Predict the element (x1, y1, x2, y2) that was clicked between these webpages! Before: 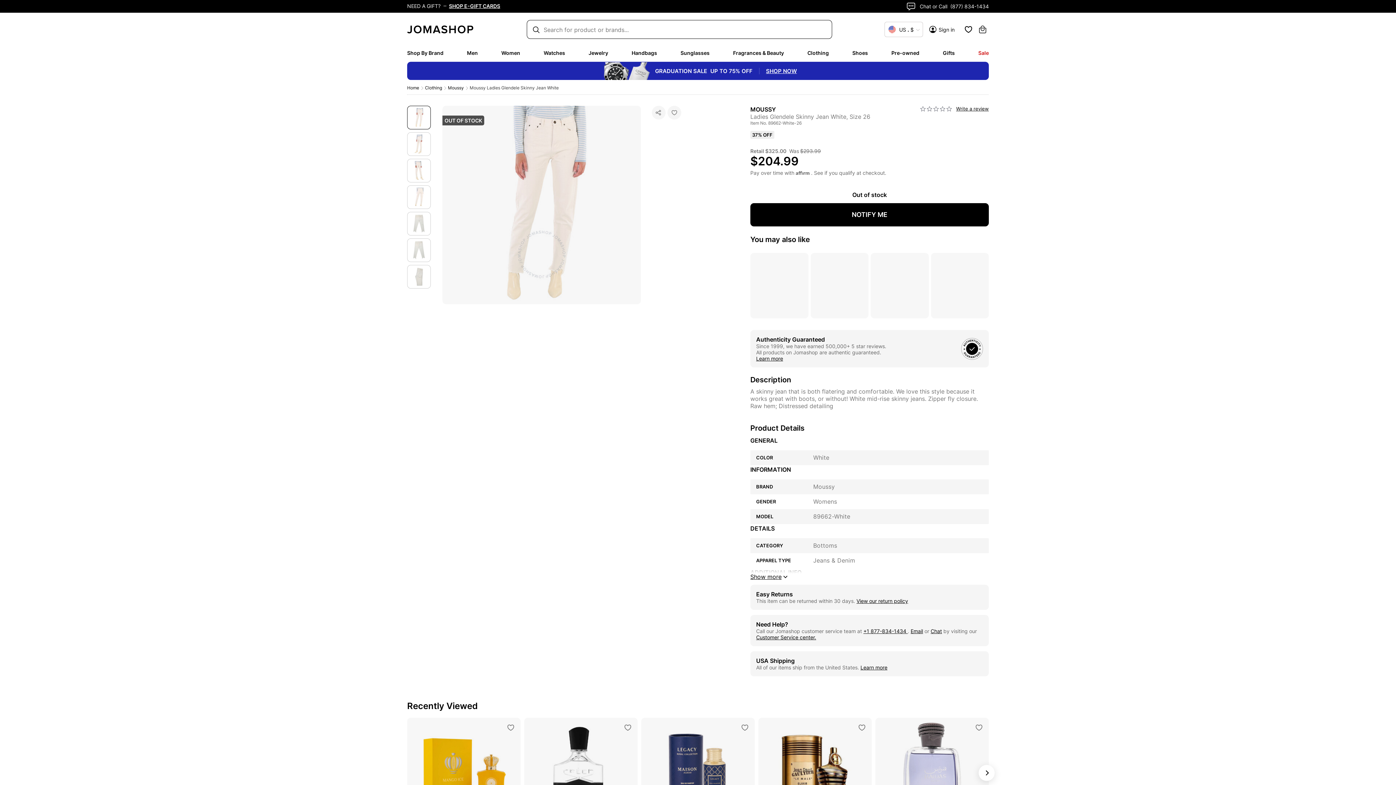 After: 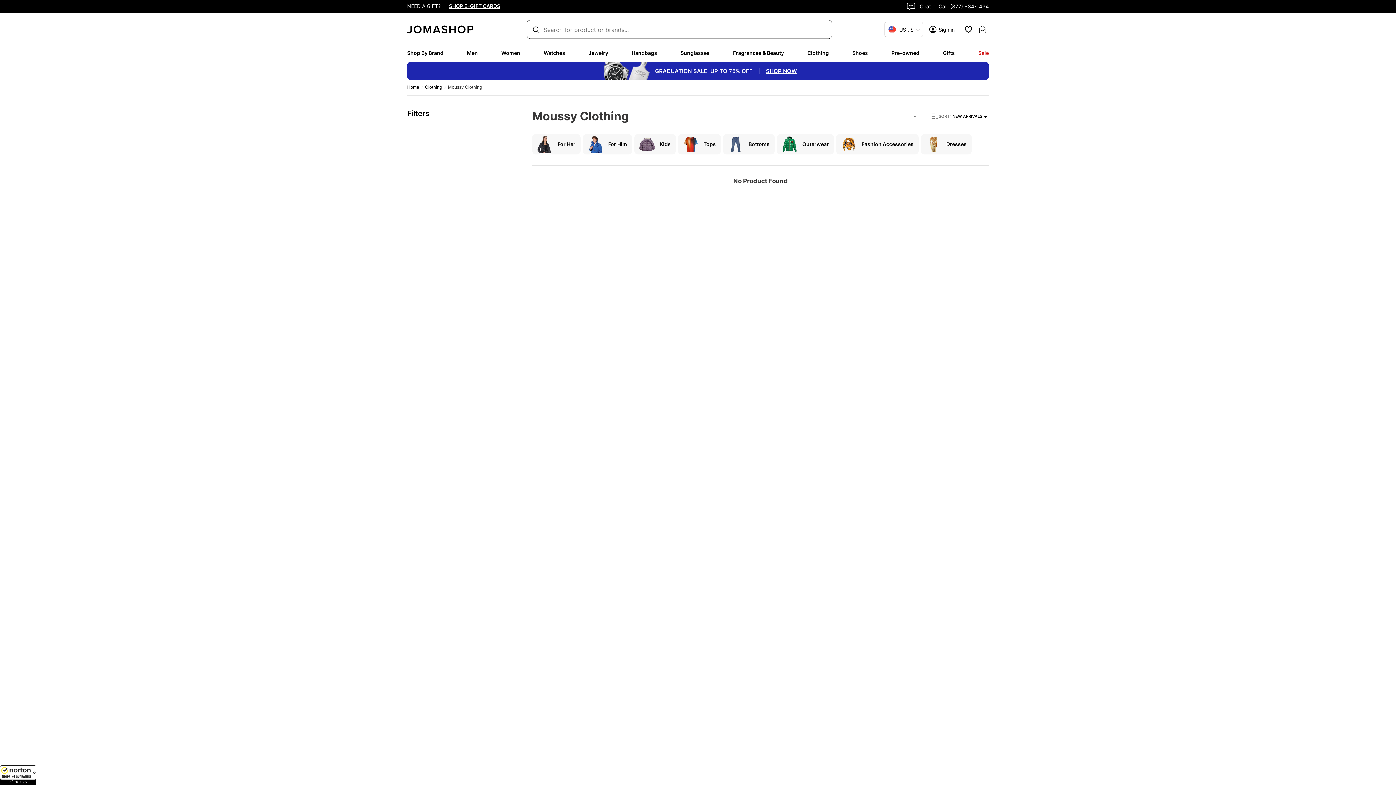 Action: label: Moussy bbox: (448, 85, 464, 90)